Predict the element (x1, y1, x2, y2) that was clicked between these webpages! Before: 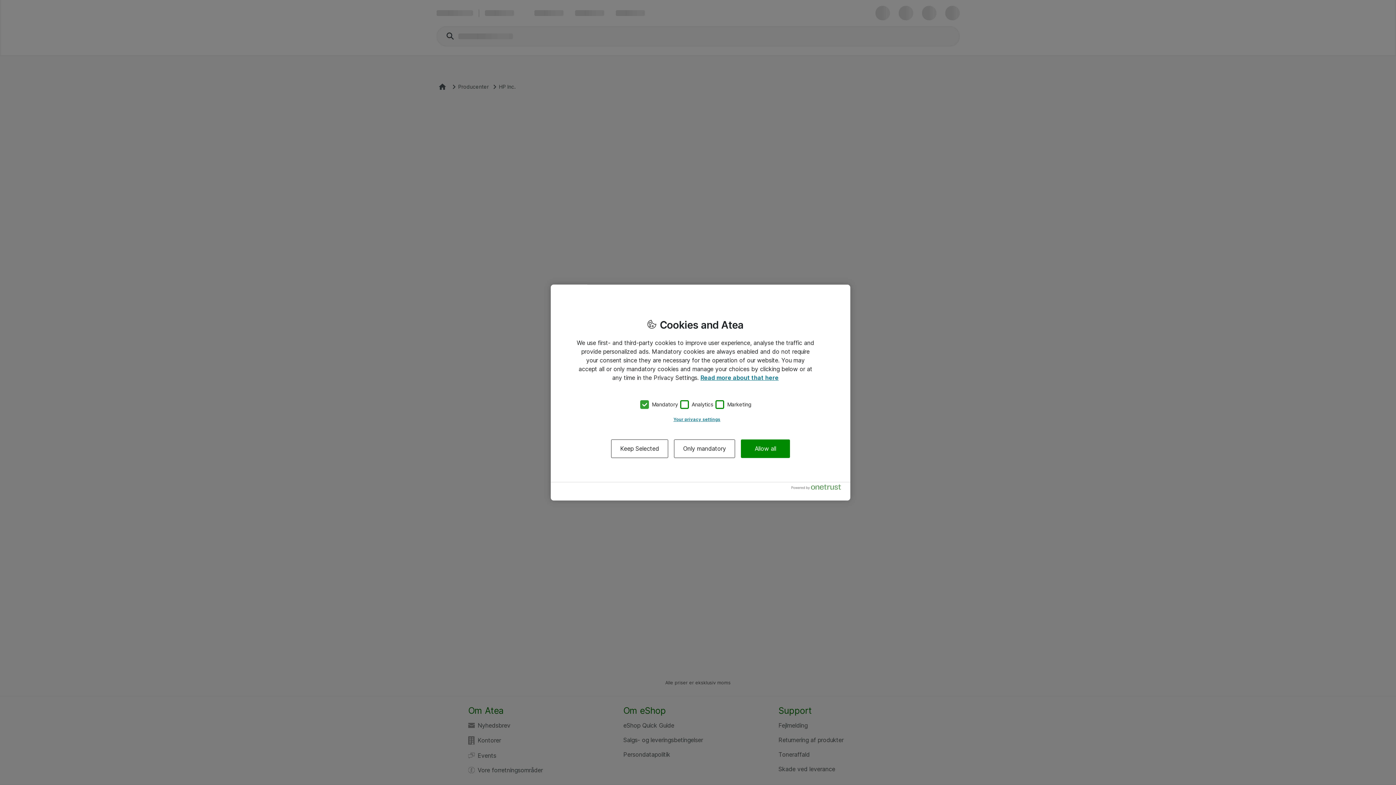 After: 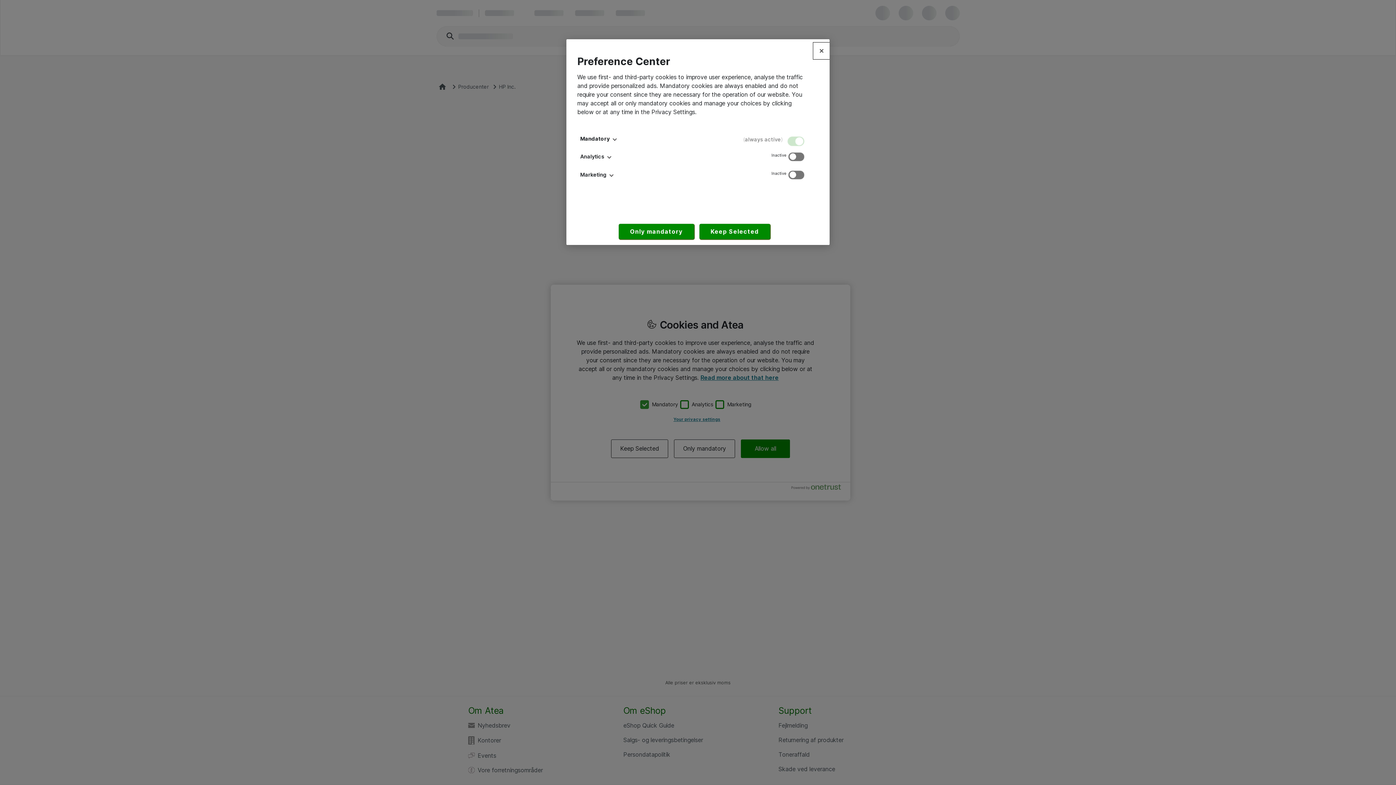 Action: label: Your privacy settings bbox: (576, 412, 817, 426)